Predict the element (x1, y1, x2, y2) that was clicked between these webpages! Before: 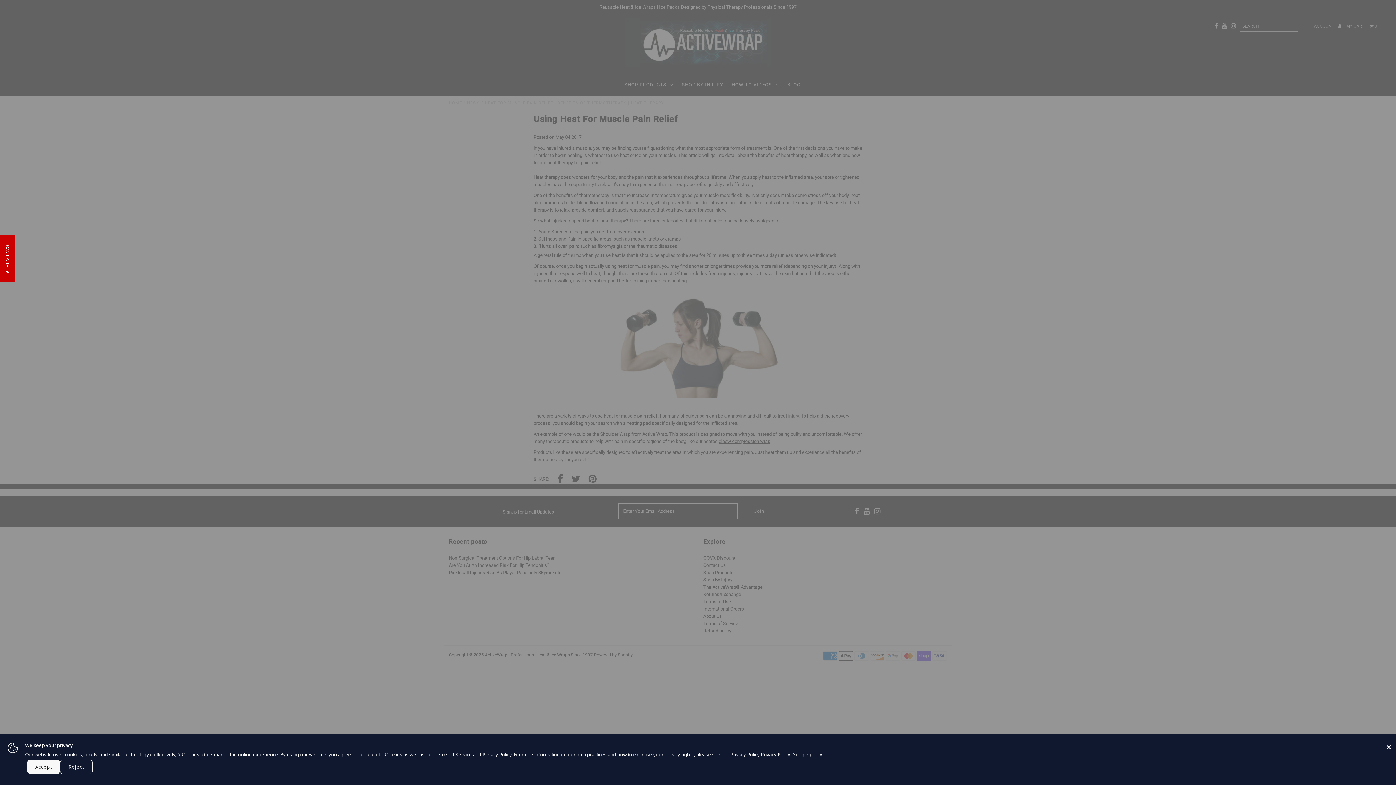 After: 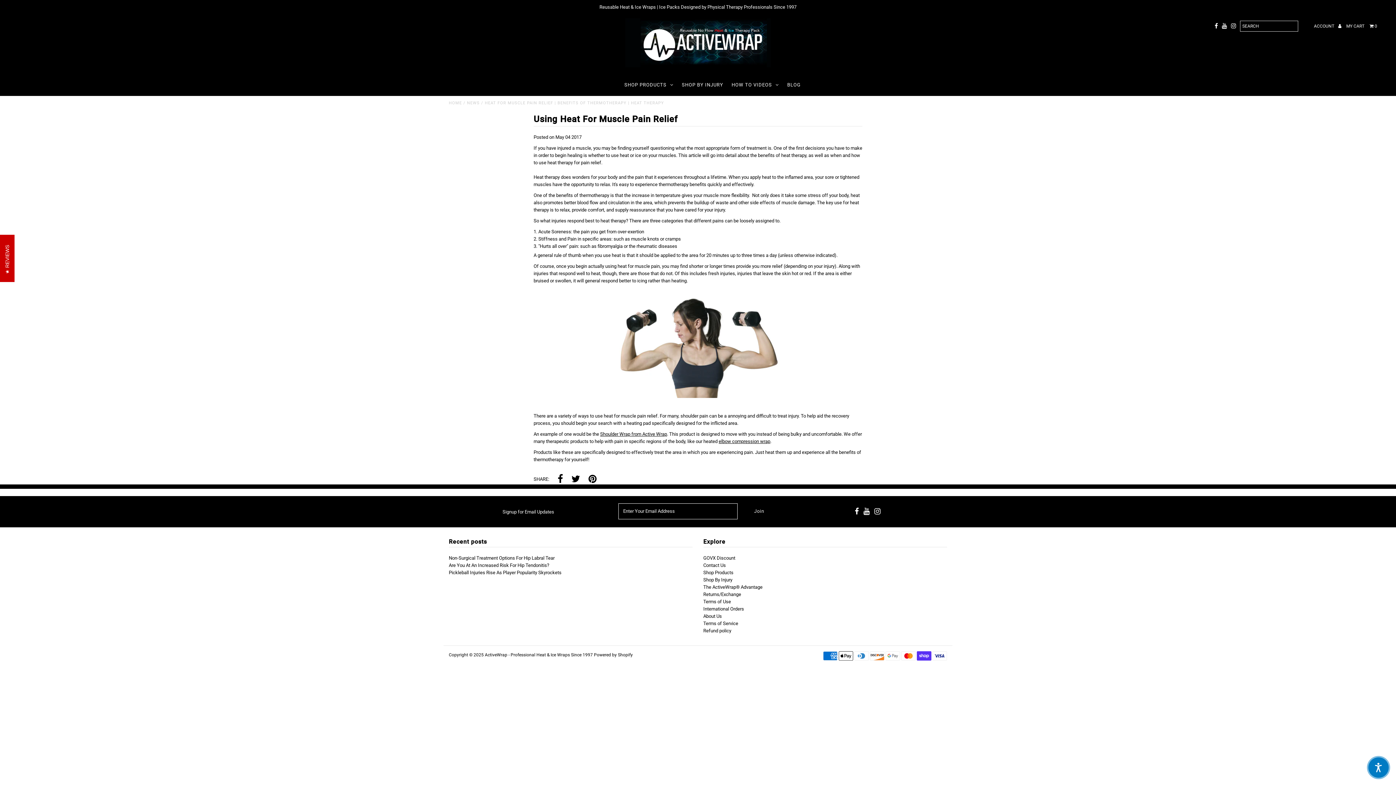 Action: bbox: (60, 760, 92, 774) label: Reject